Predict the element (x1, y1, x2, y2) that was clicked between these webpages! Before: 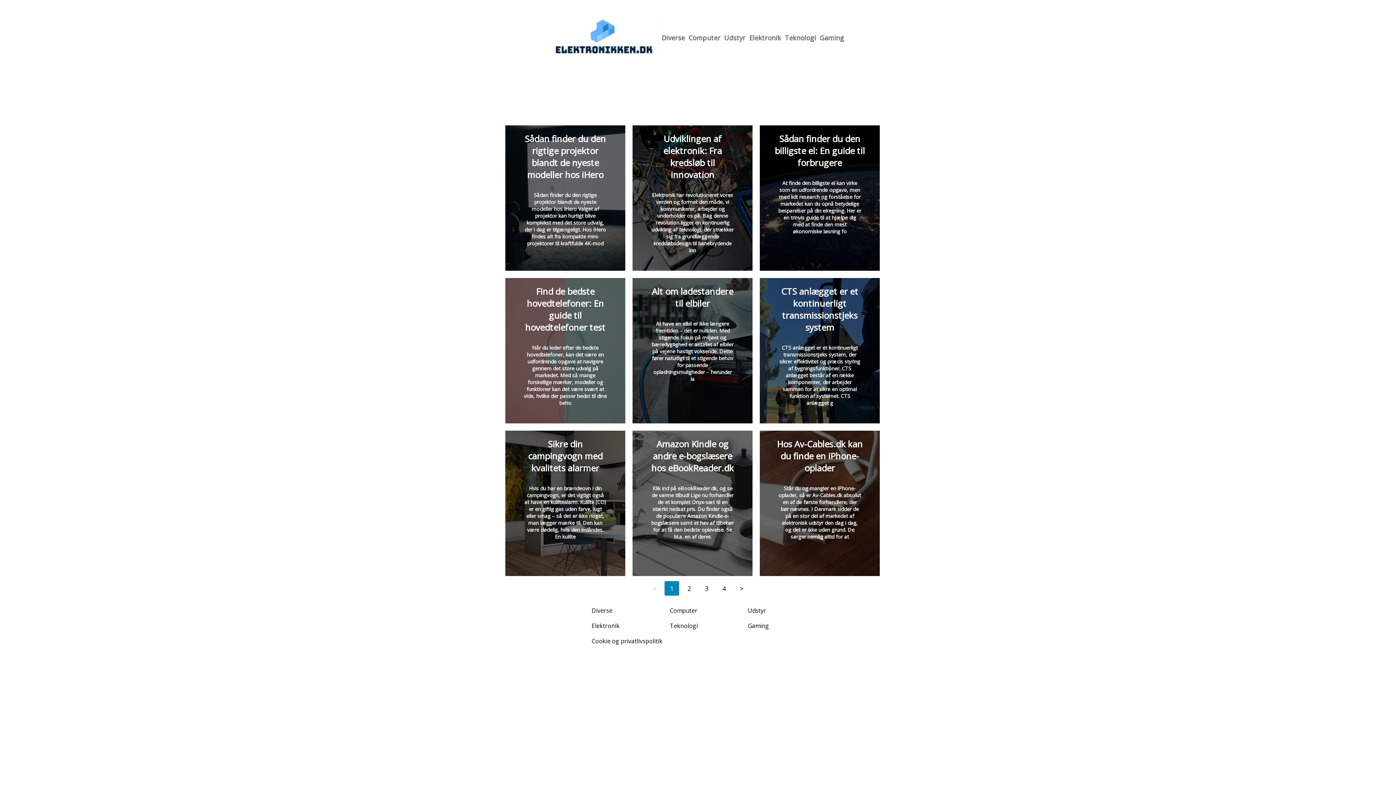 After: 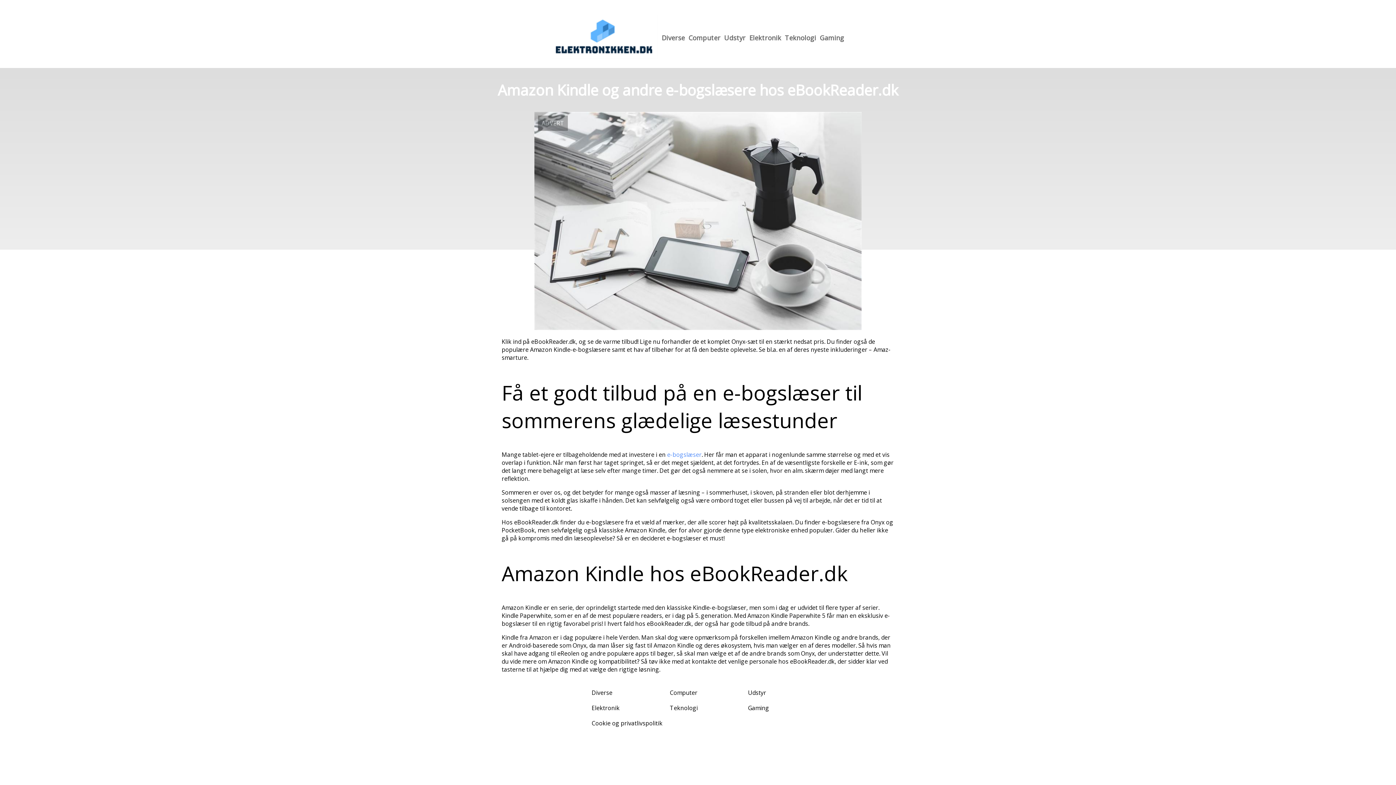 Action: bbox: (632, 430, 752, 576) label: Amazon Kindle og andre e-bogslæsere hos eBookReader.dk
Klik ind på eBookReader.dk, og se de varme tilbud! Lige nu forhandler de et komplet Onyx-sæt til en stærkt nedsat pris. Du finder også de populære Amazon Kindle-e-bogslæsere samt et hav af tilbehør for at få den bedste oplevelse. Se bl.a. en af deres